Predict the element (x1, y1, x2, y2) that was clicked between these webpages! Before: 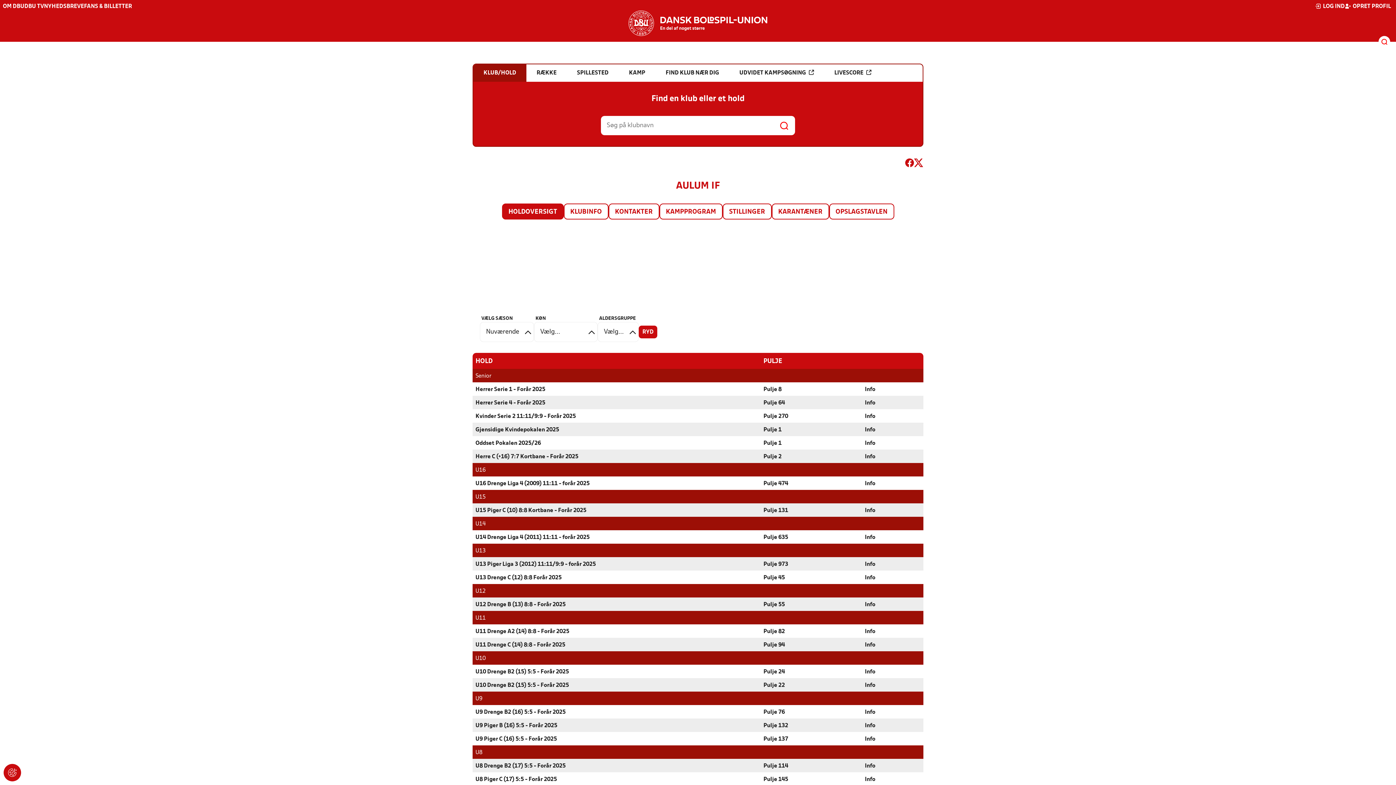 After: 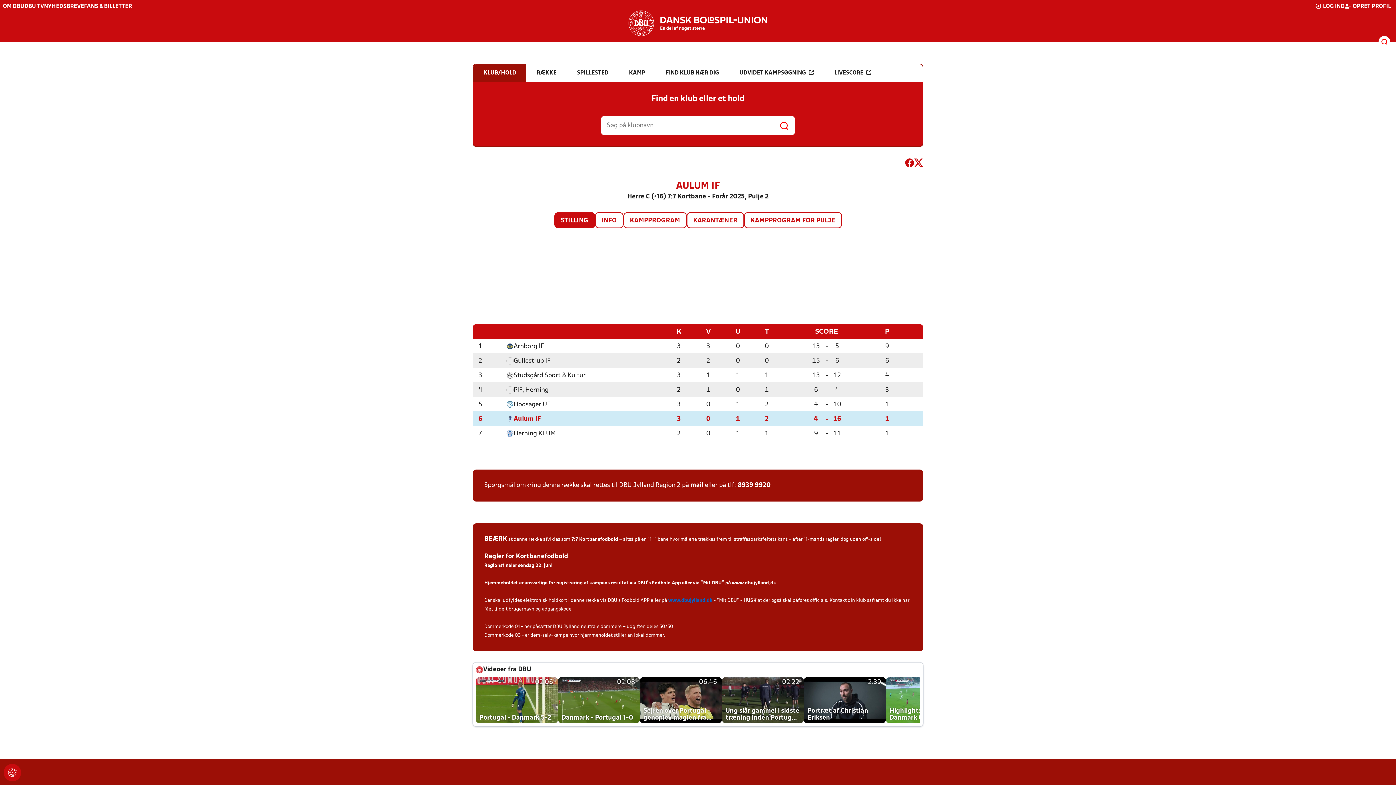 Action: label: Pulje 2 bbox: (763, 453, 781, 461)